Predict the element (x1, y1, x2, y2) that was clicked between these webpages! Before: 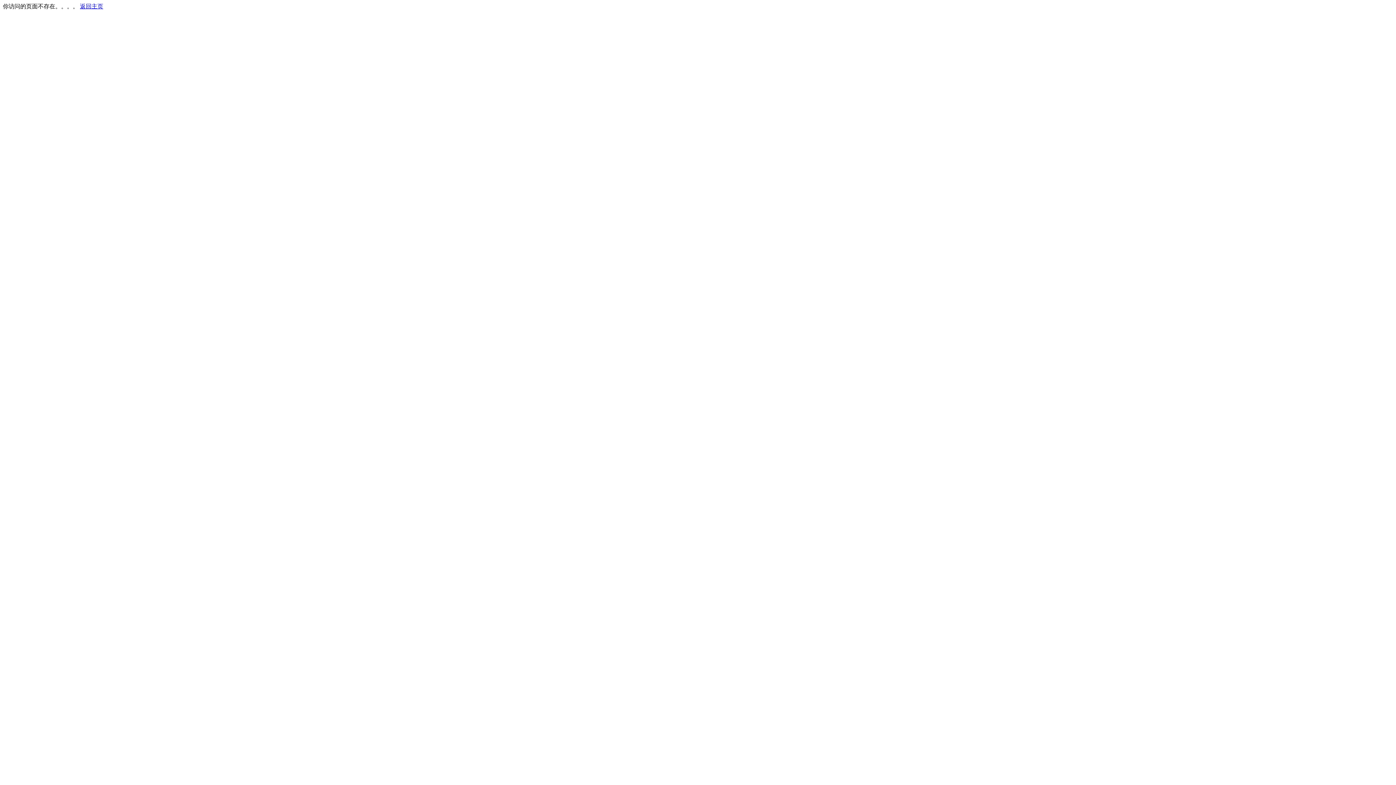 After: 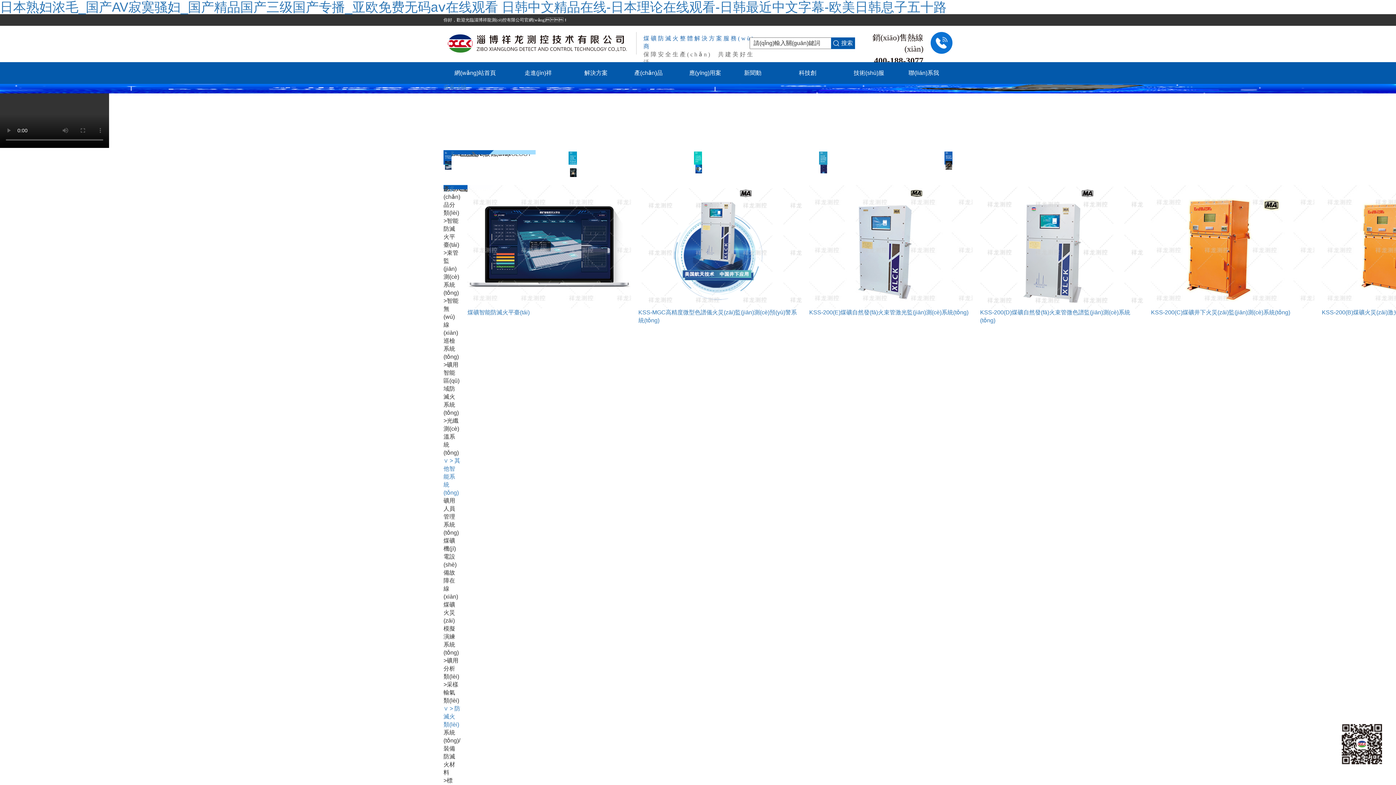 Action: label: 返回主页 bbox: (80, 3, 103, 9)